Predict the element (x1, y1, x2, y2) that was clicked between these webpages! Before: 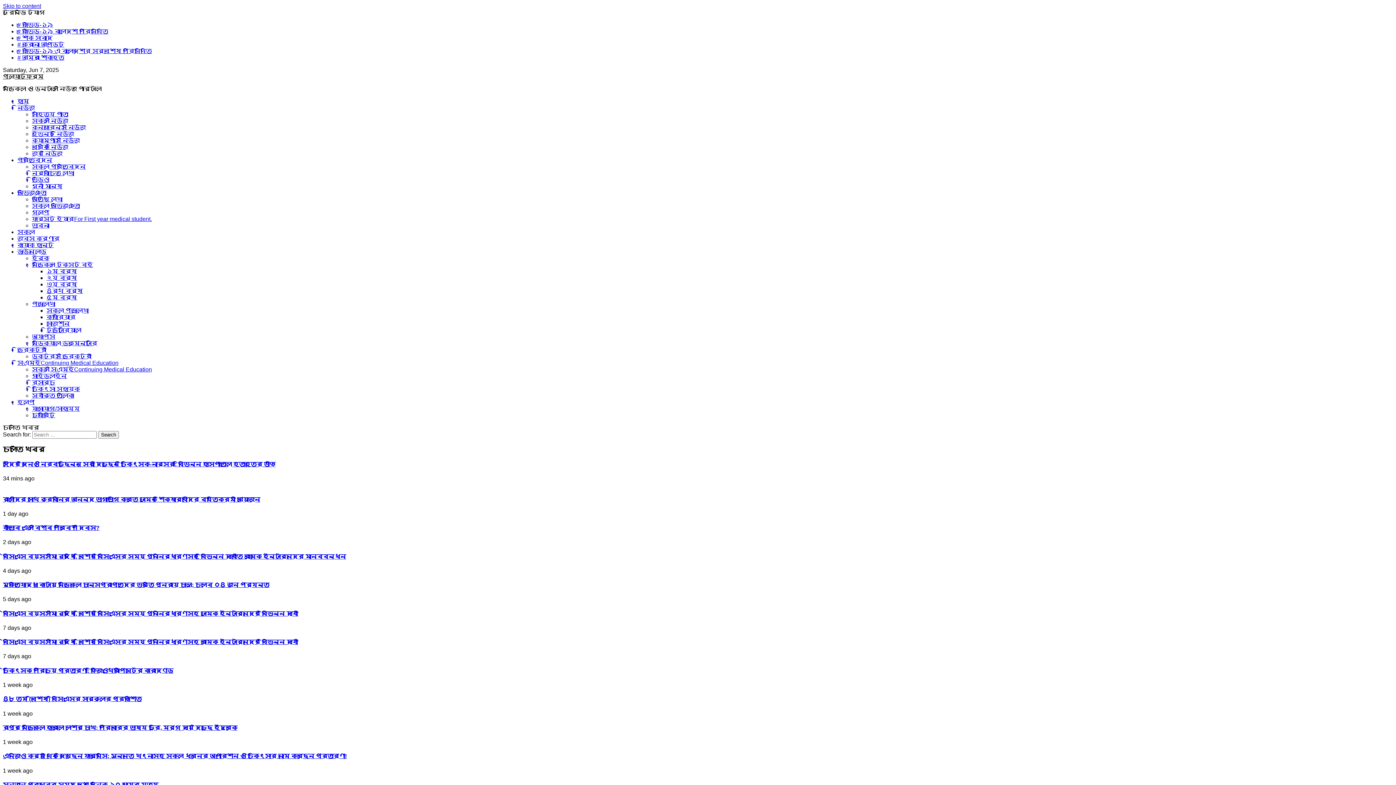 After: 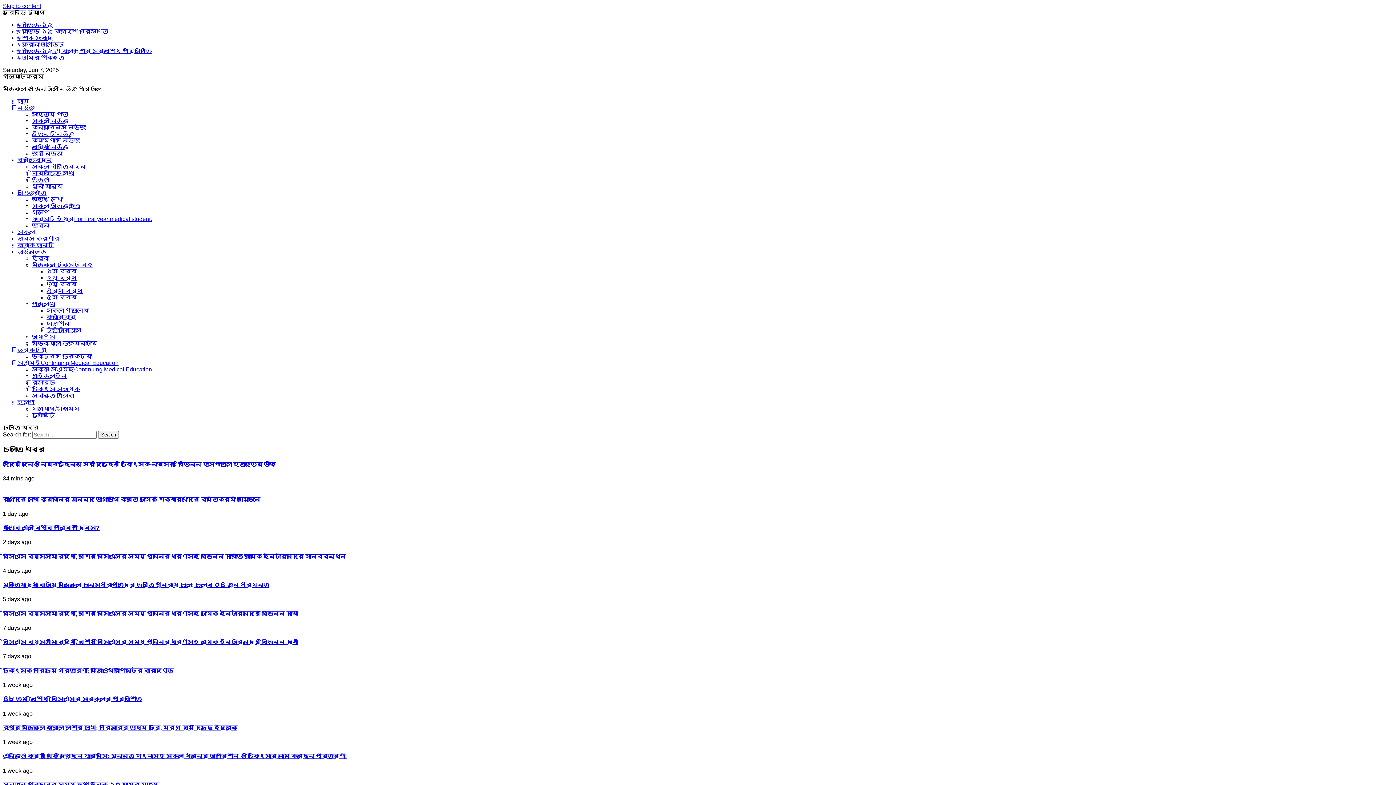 Action: bbox: (46, 314, 75, 320) label: ক্যারিয়ার